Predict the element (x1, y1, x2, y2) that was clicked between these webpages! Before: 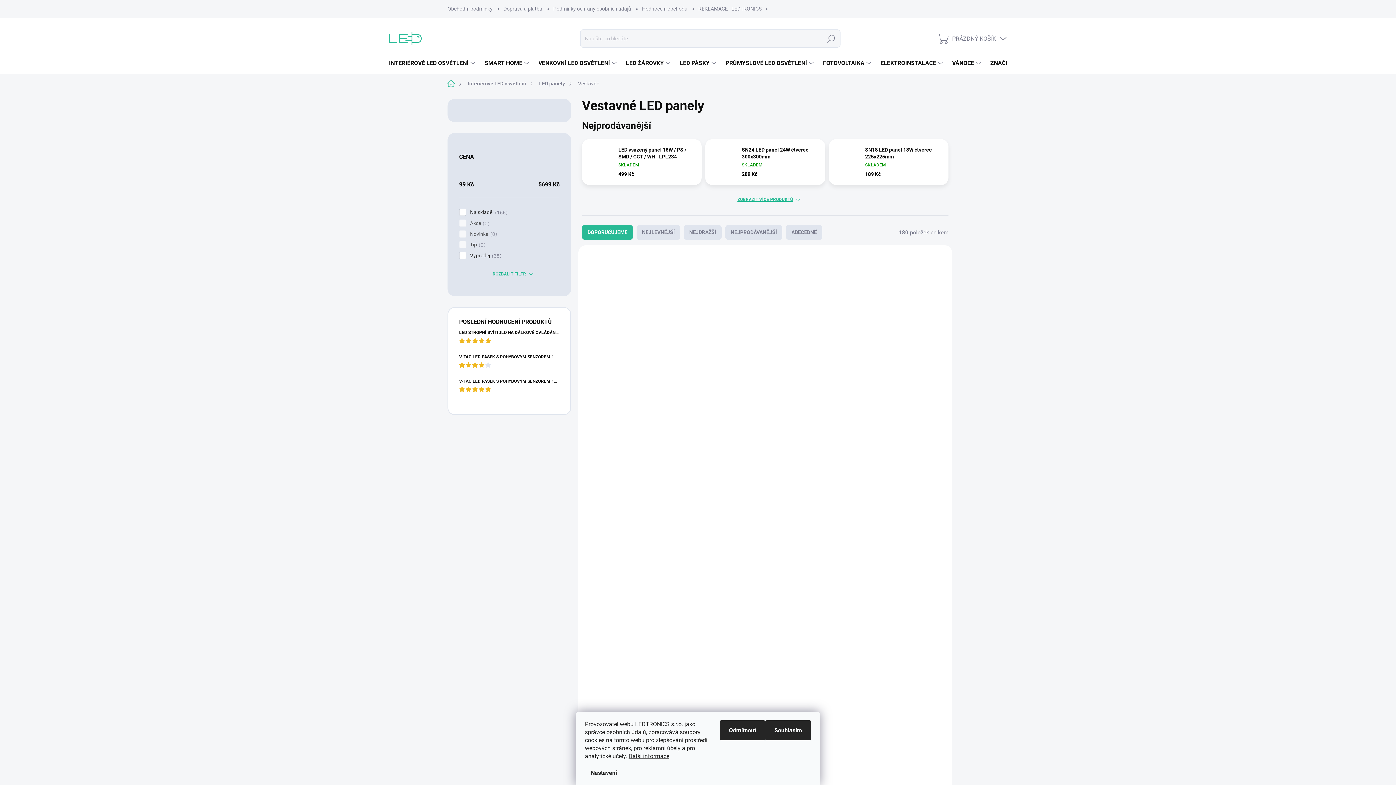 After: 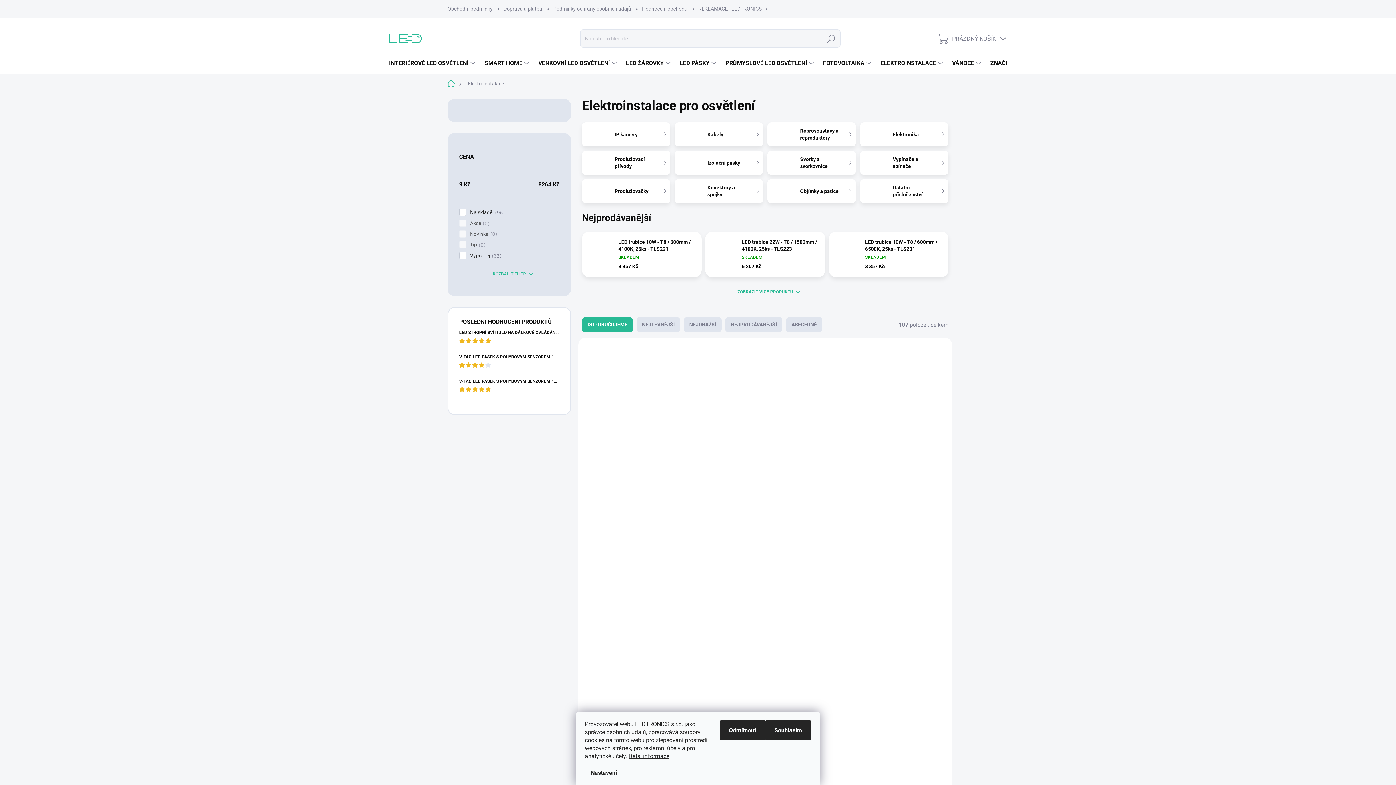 Action: label: ELEKTROINSTALACE bbox: (873, 52, 945, 74)